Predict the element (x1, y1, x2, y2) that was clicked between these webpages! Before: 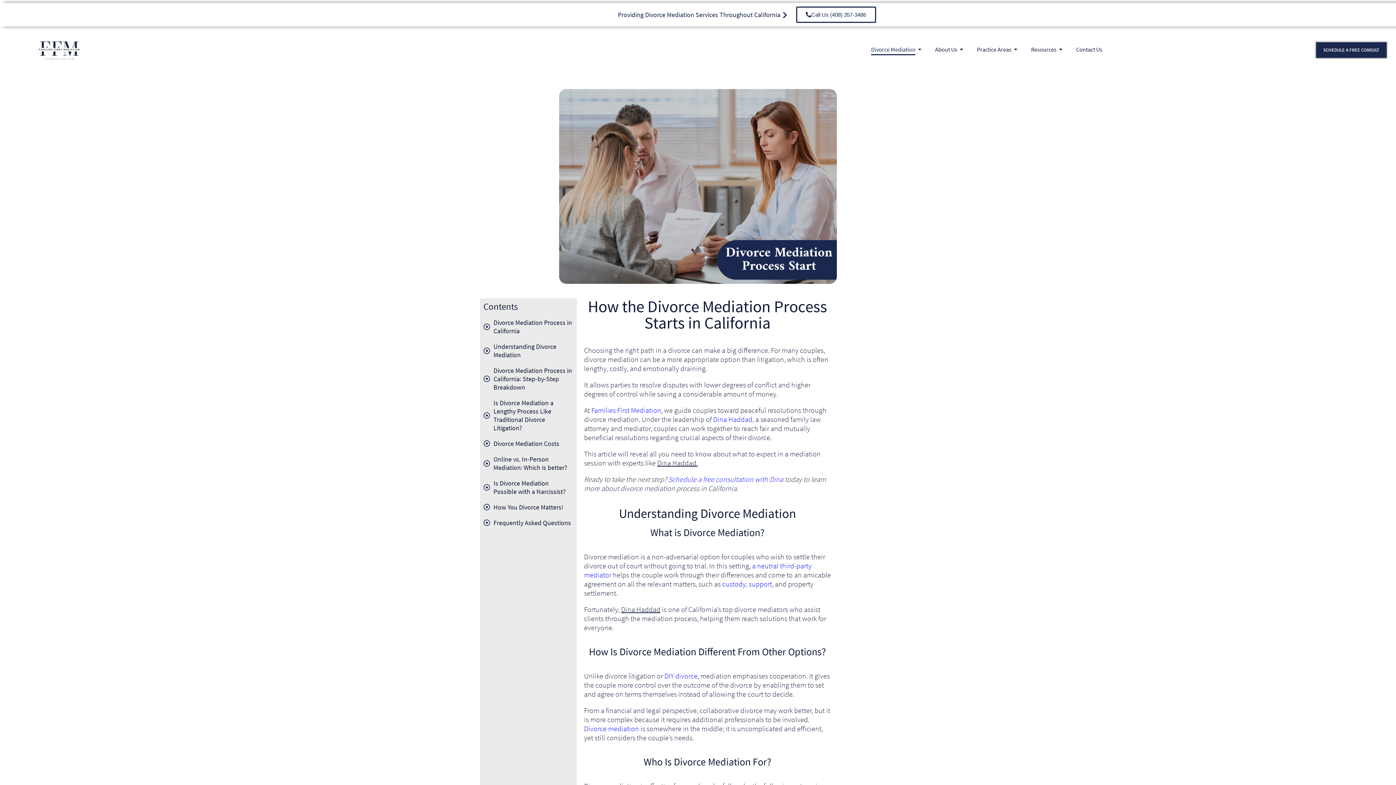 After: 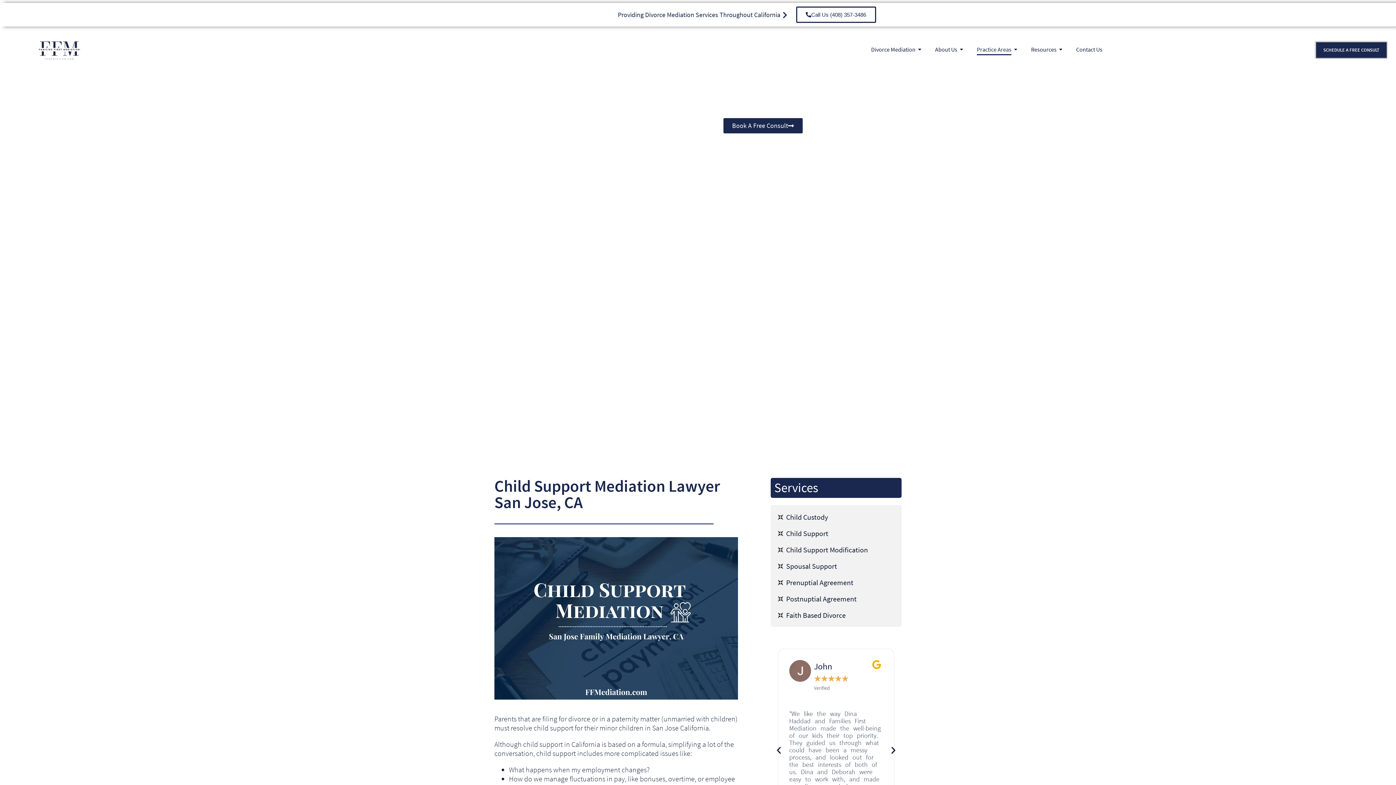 Action: bbox: (748, 579, 772, 588) label: support